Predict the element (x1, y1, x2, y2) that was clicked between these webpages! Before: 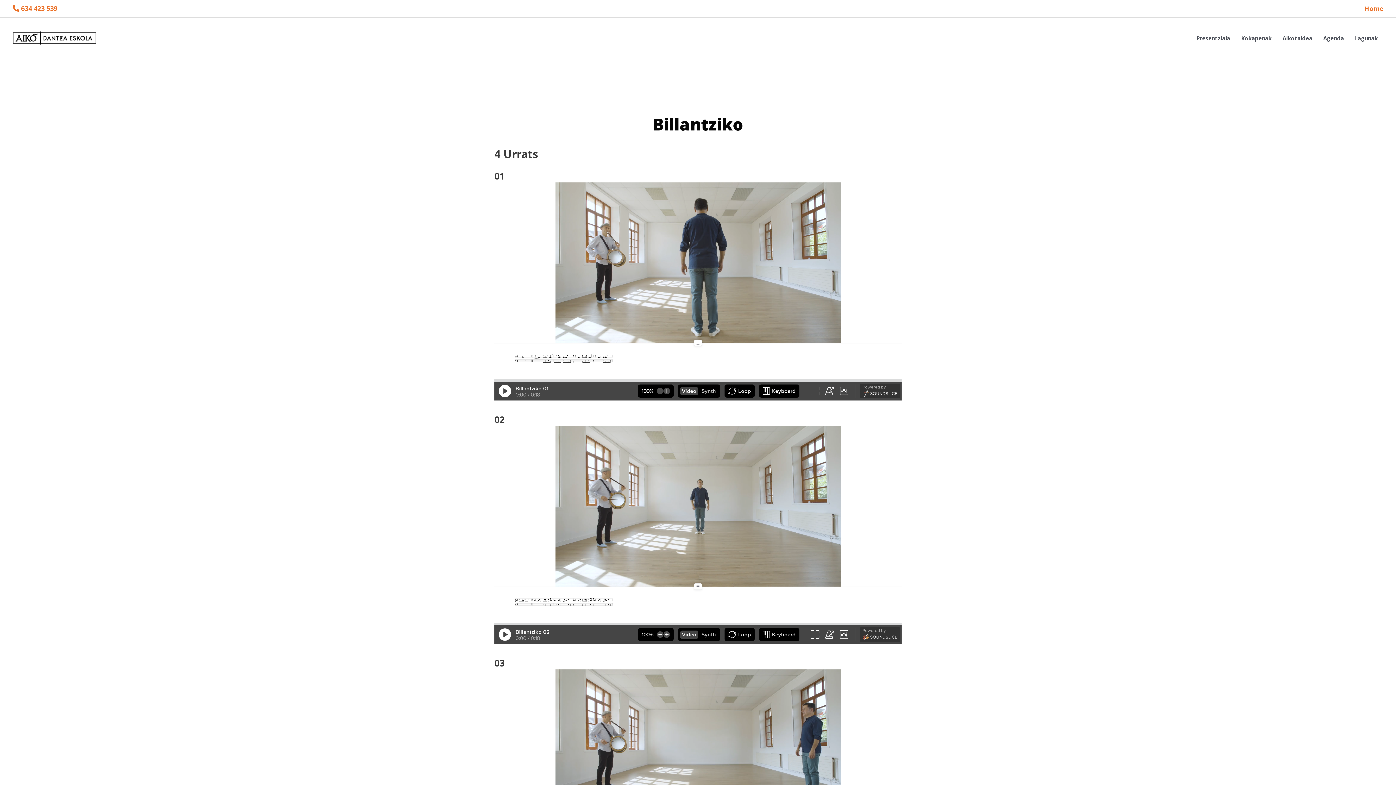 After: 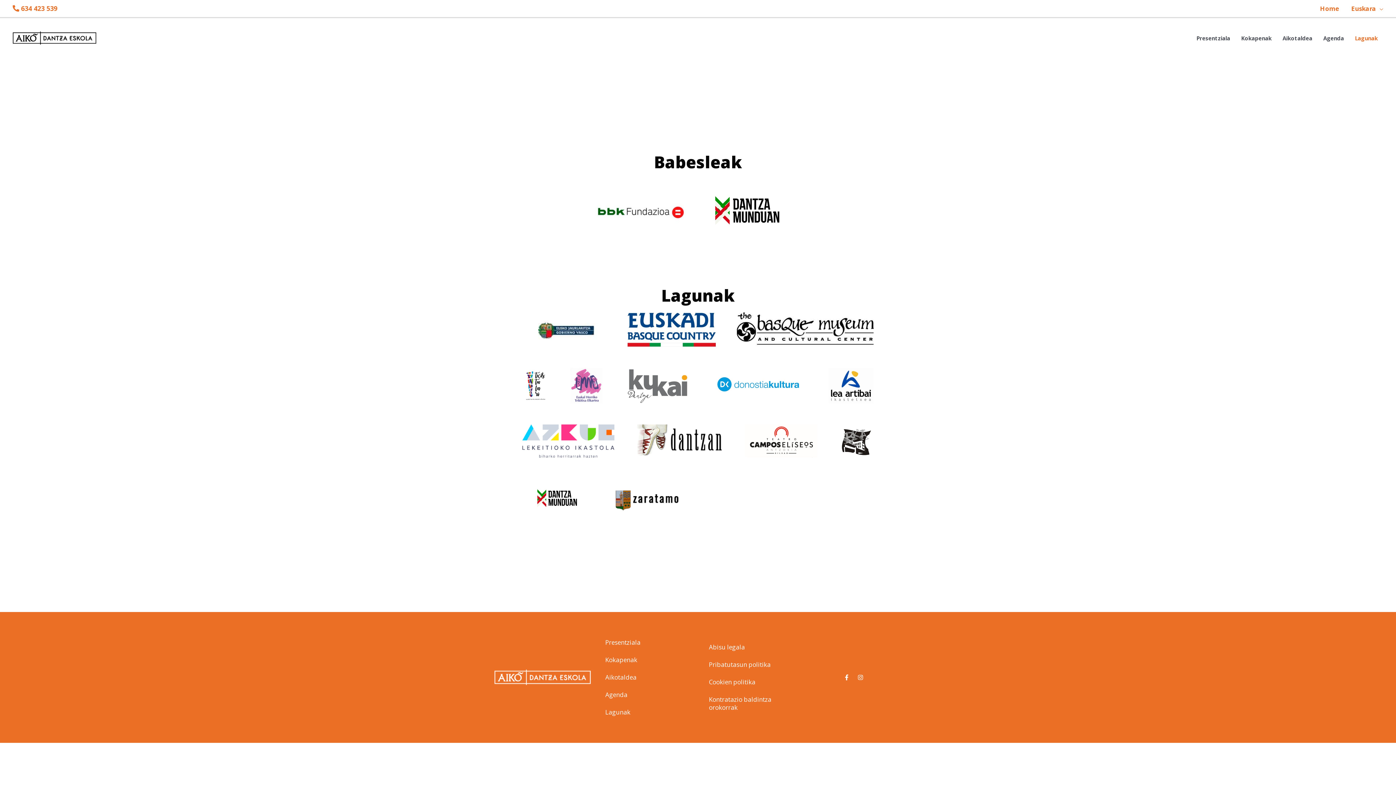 Action: label: Lagunak bbox: (1349, 25, 1383, 50)